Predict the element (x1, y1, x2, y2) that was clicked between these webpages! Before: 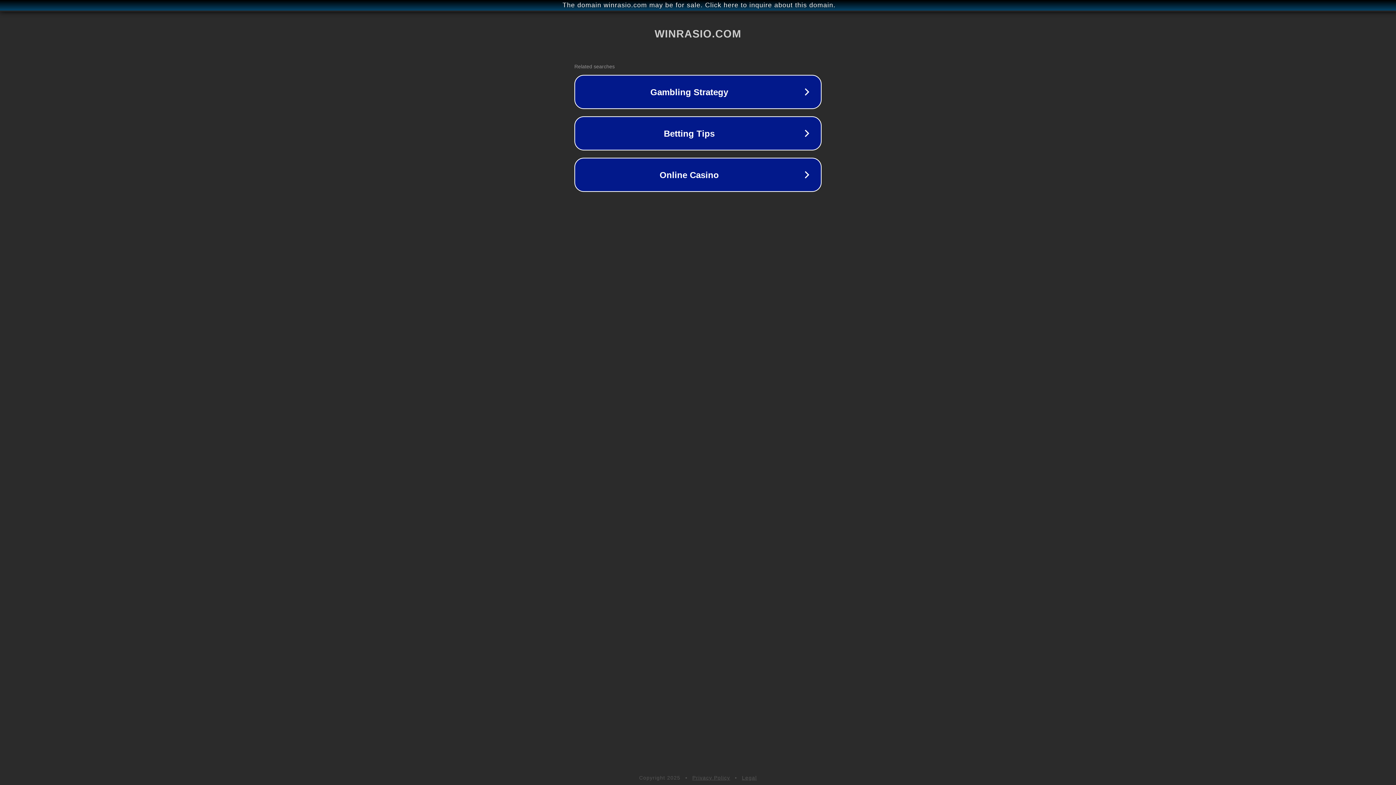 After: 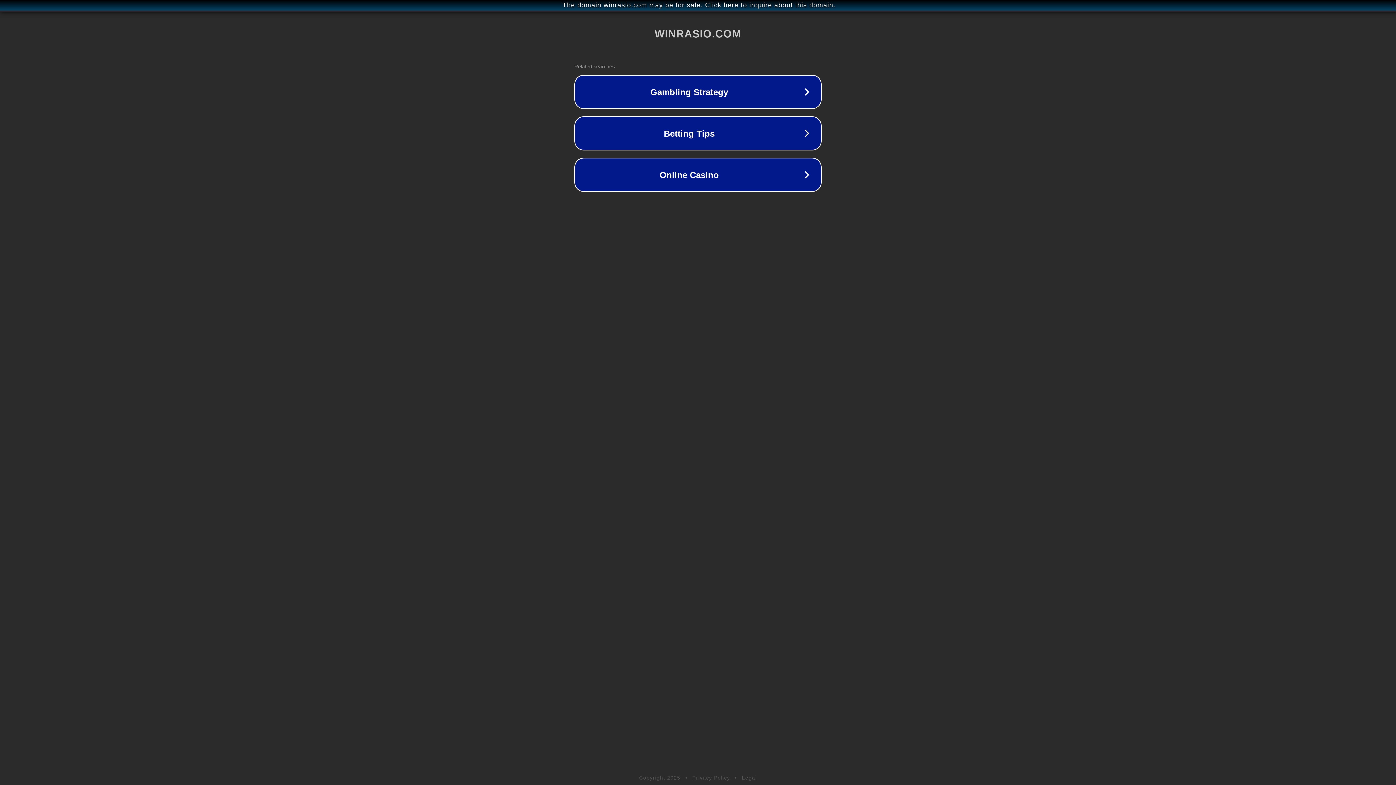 Action: bbox: (692, 775, 730, 781) label: Privacy Policy